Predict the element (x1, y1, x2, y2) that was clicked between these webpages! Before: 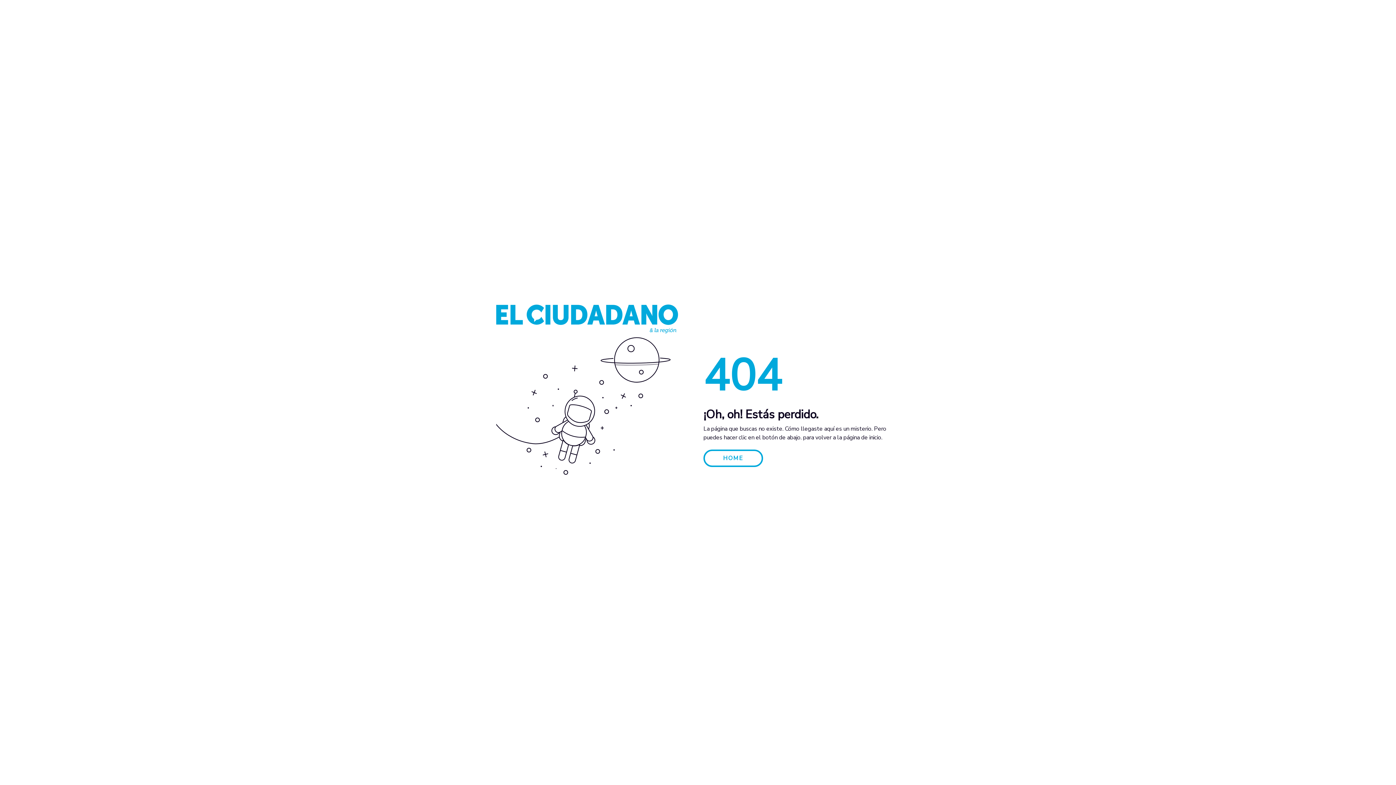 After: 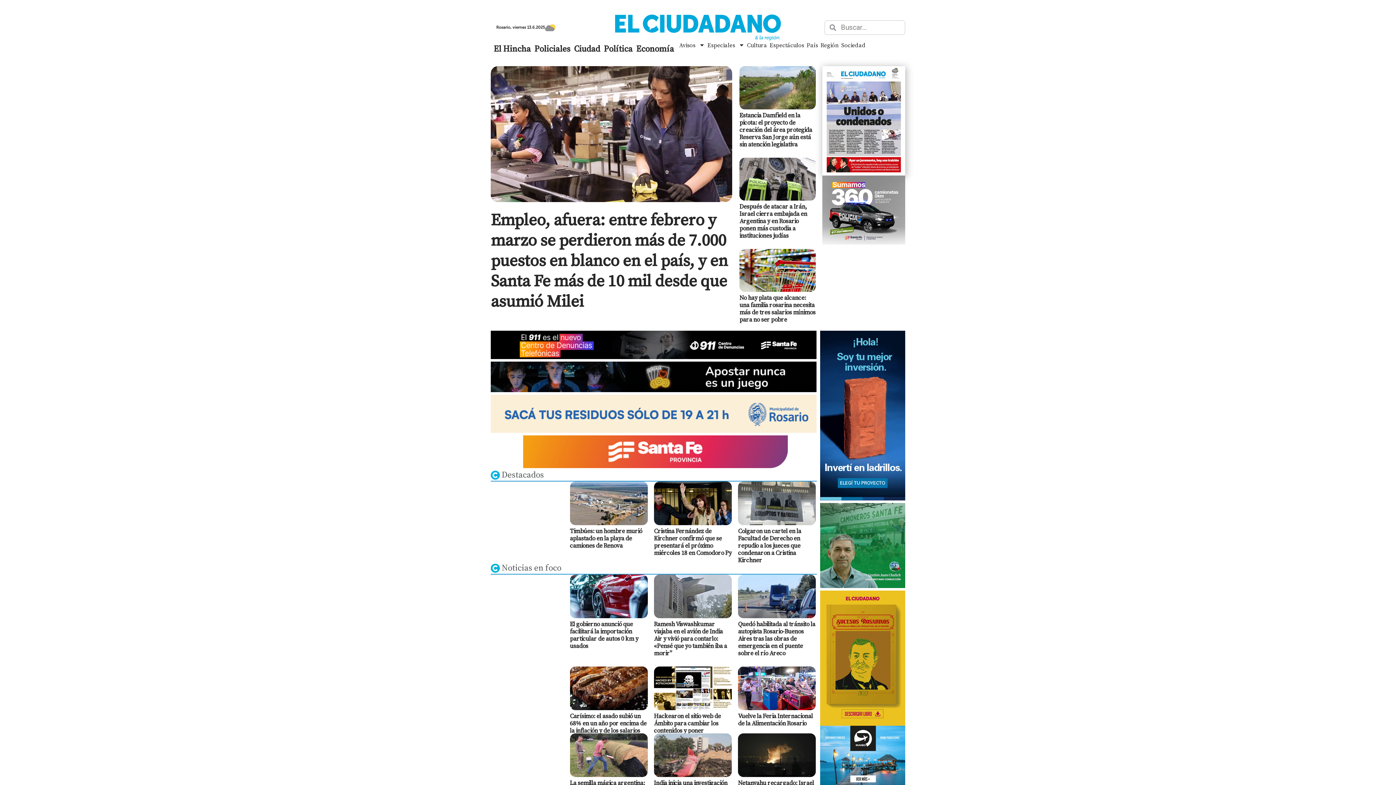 Action: bbox: (496, 314, 678, 322)